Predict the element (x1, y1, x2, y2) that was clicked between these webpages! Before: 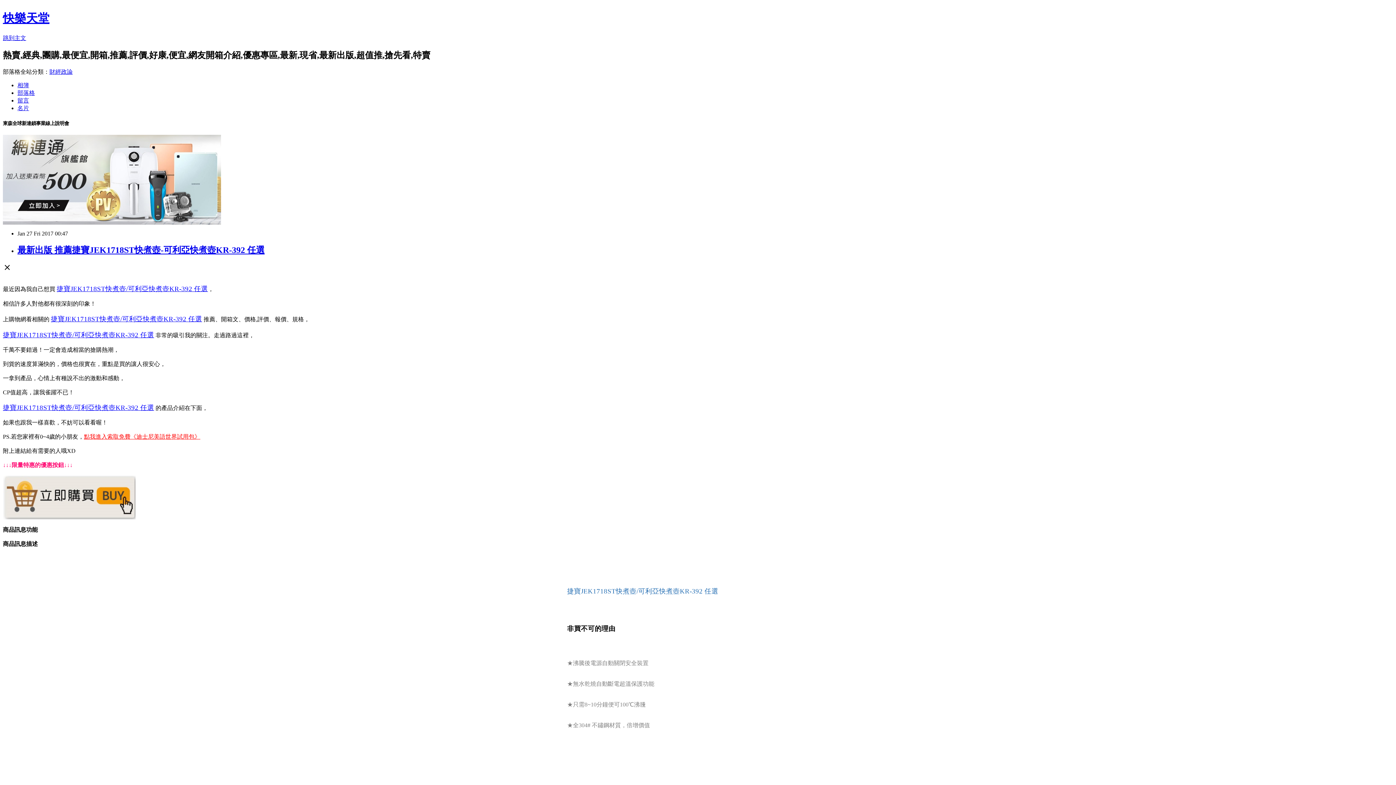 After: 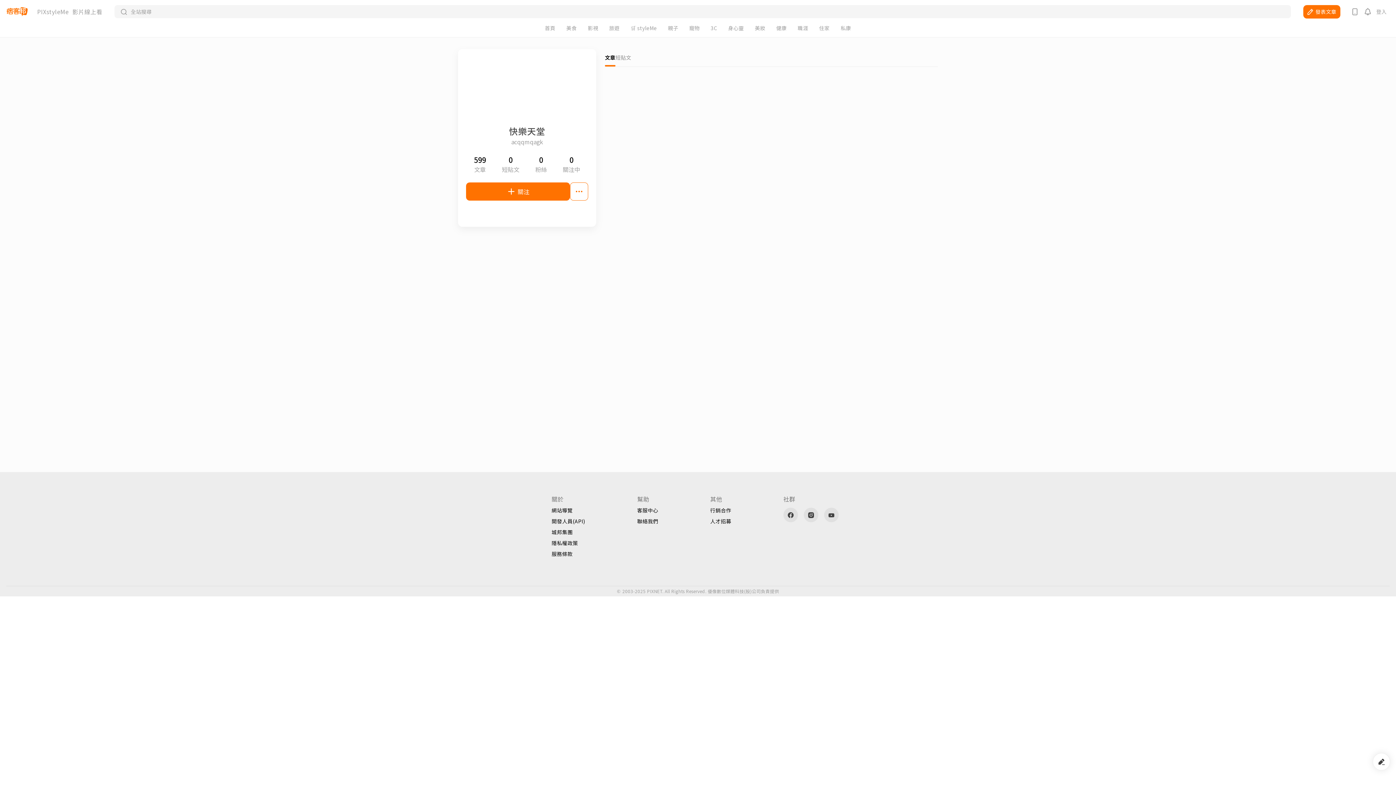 Action: bbox: (17, 104, 29, 111) label: 名片